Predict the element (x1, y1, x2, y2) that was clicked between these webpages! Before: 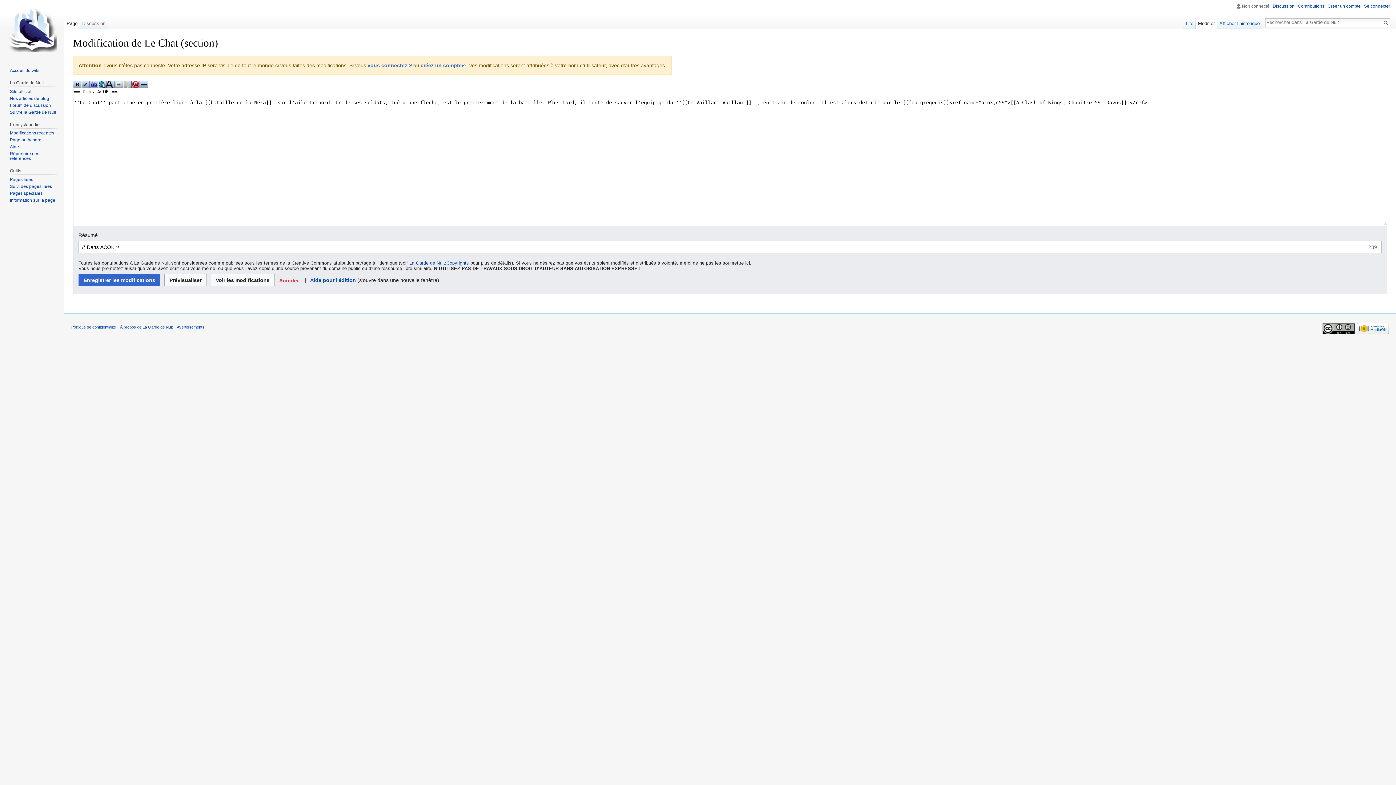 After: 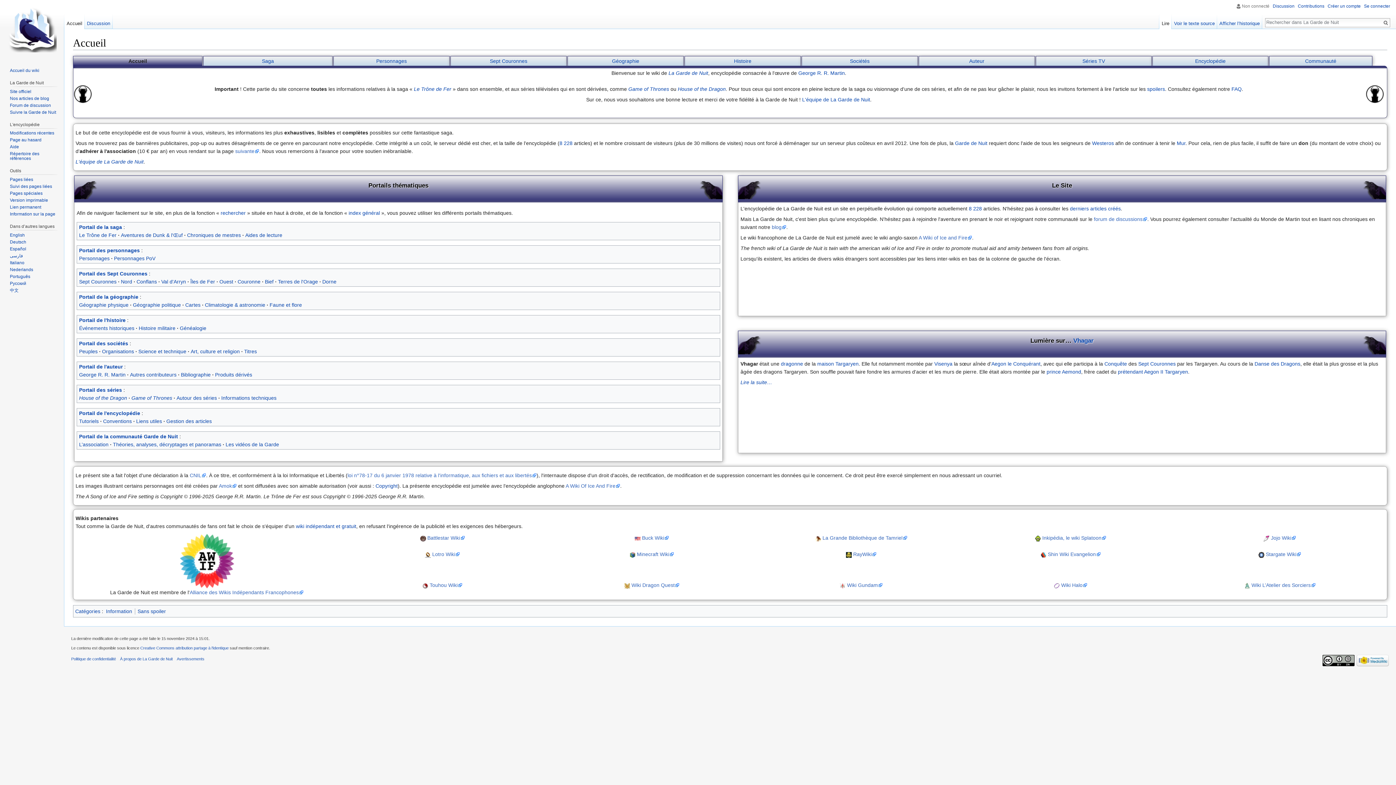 Action: bbox: (2, 0, 61, 58)